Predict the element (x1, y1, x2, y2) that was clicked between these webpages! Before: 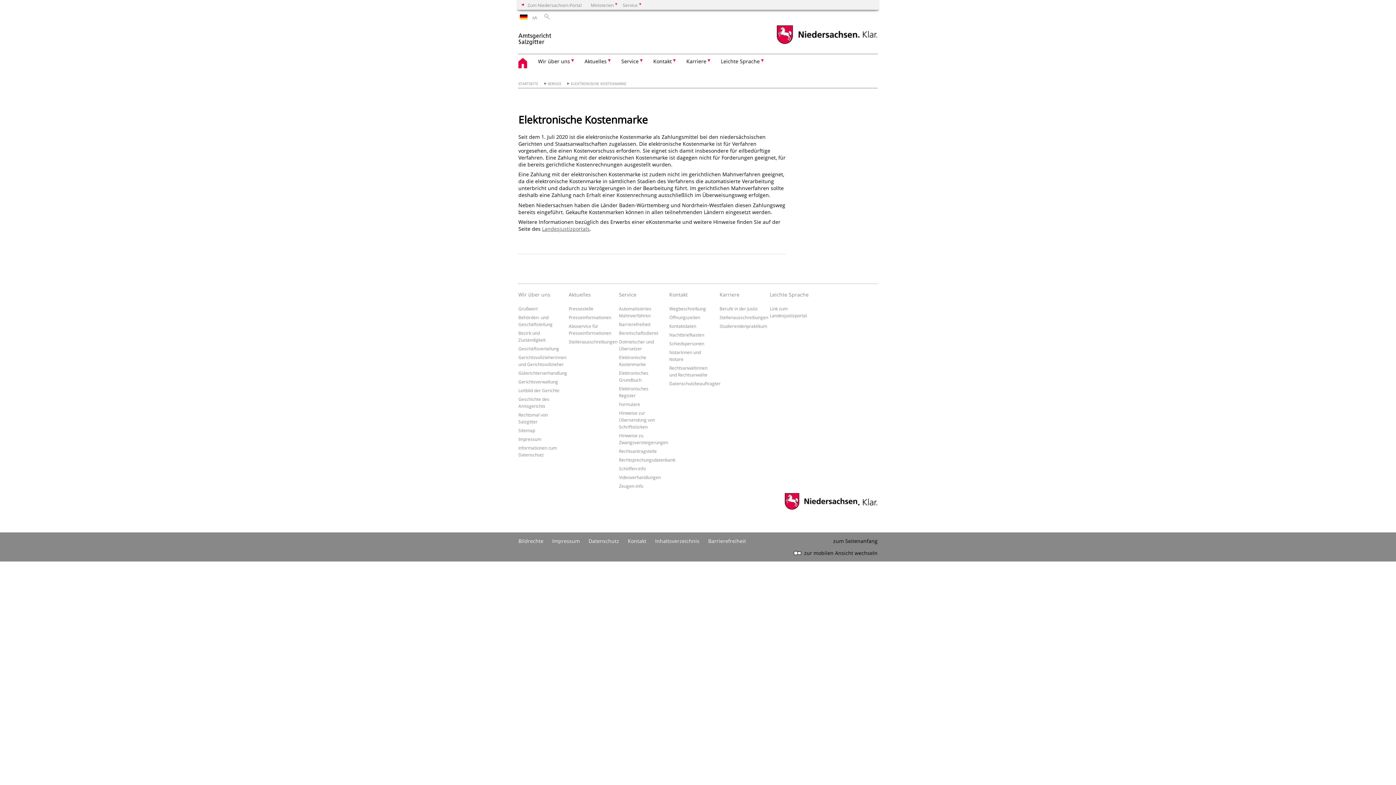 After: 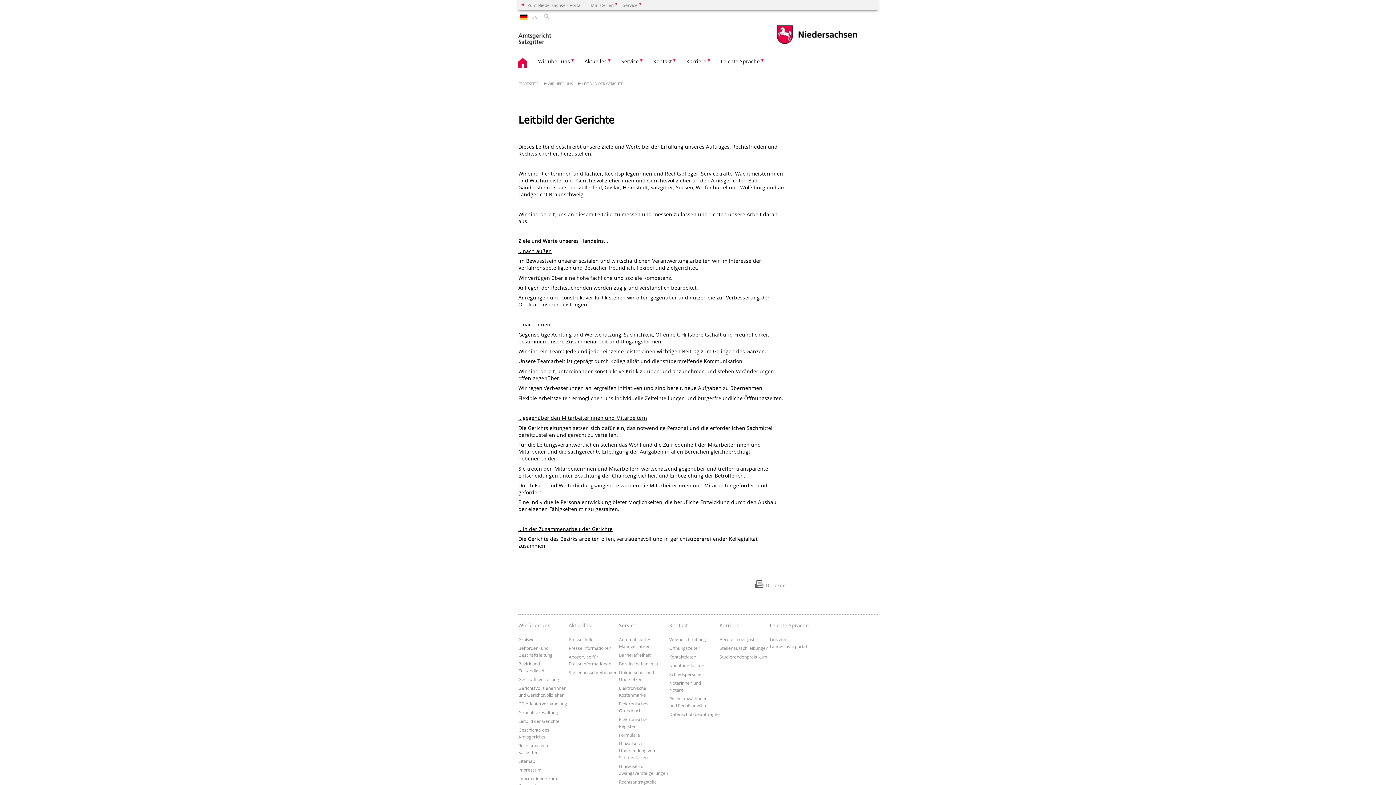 Action: bbox: (518, 387, 559, 393) label: Leitbild der Gerichte